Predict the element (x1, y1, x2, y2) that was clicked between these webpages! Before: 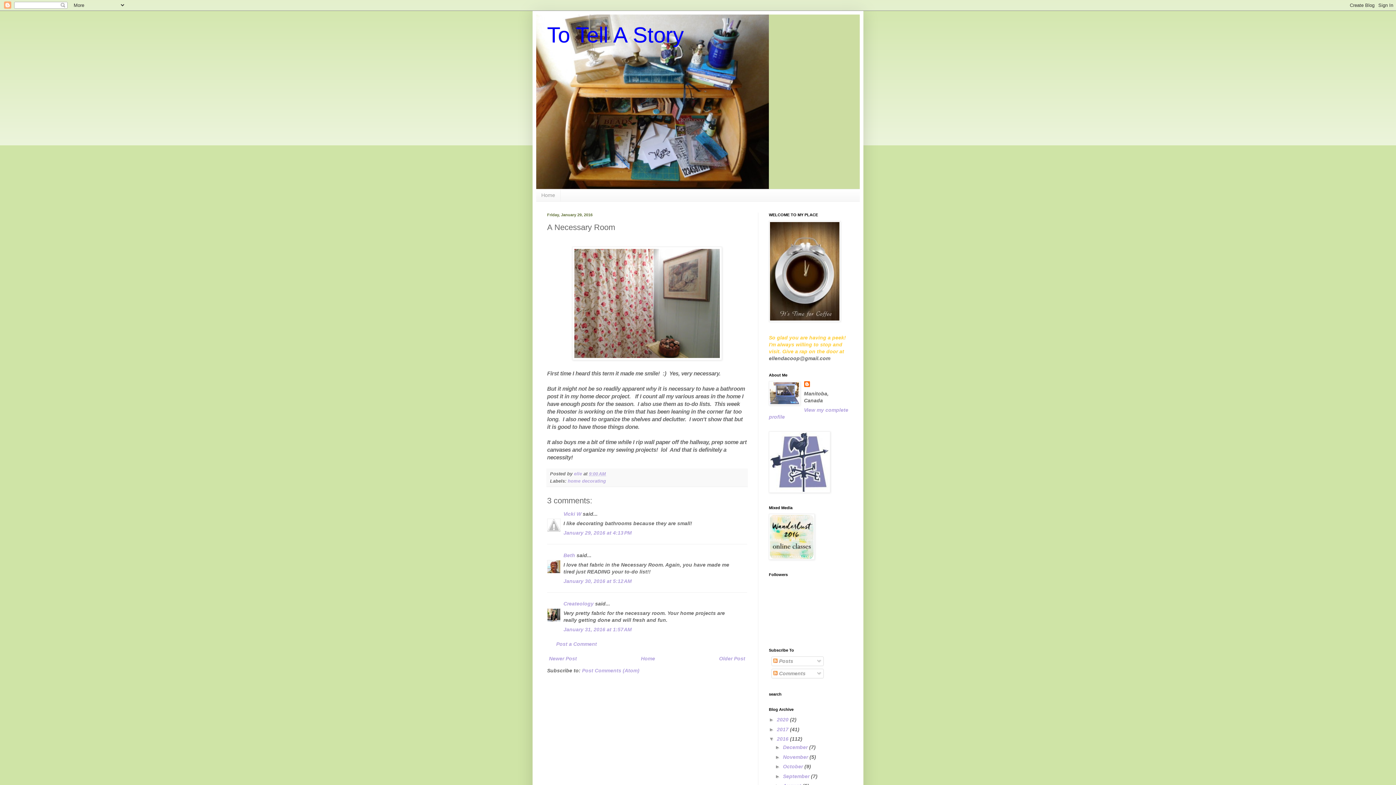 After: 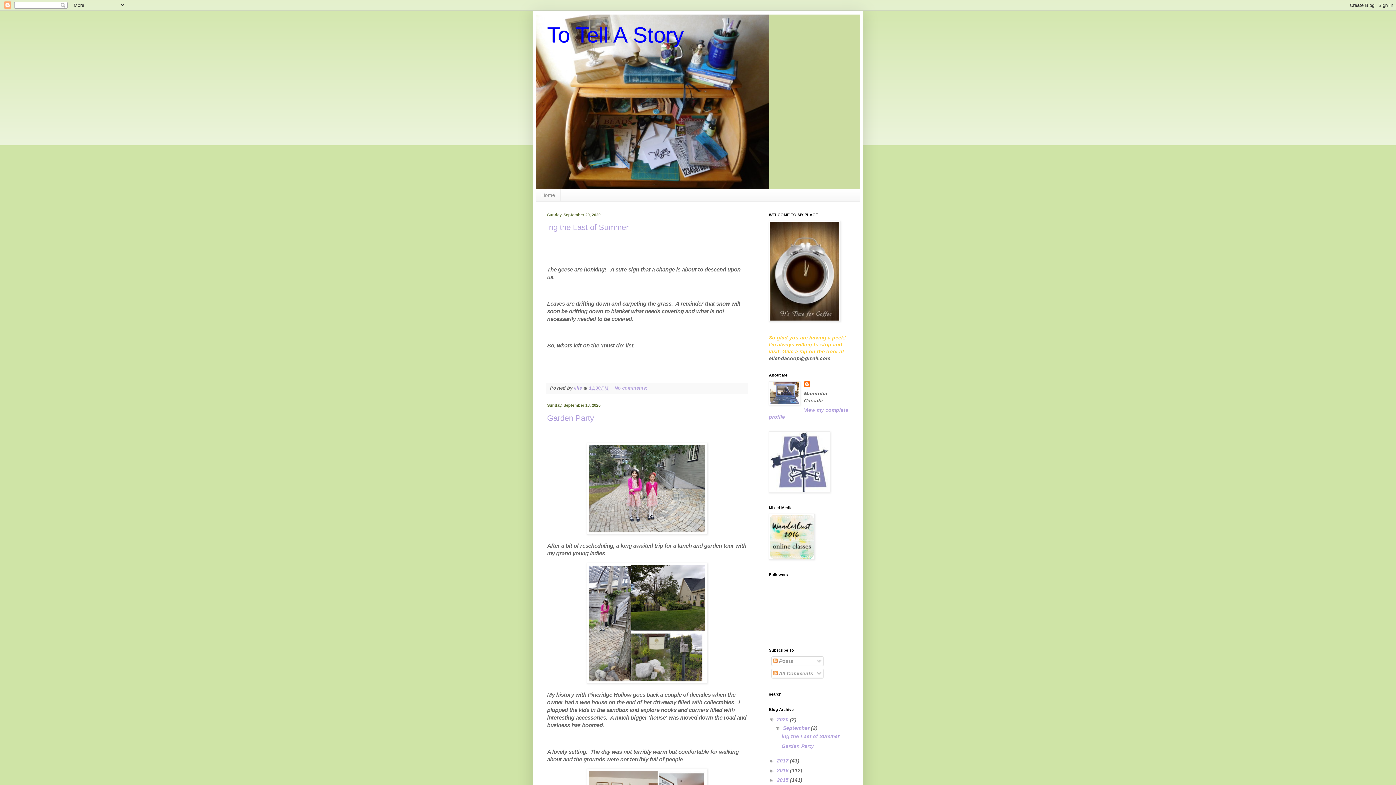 Action: bbox: (777, 717, 790, 723) label: 2020 